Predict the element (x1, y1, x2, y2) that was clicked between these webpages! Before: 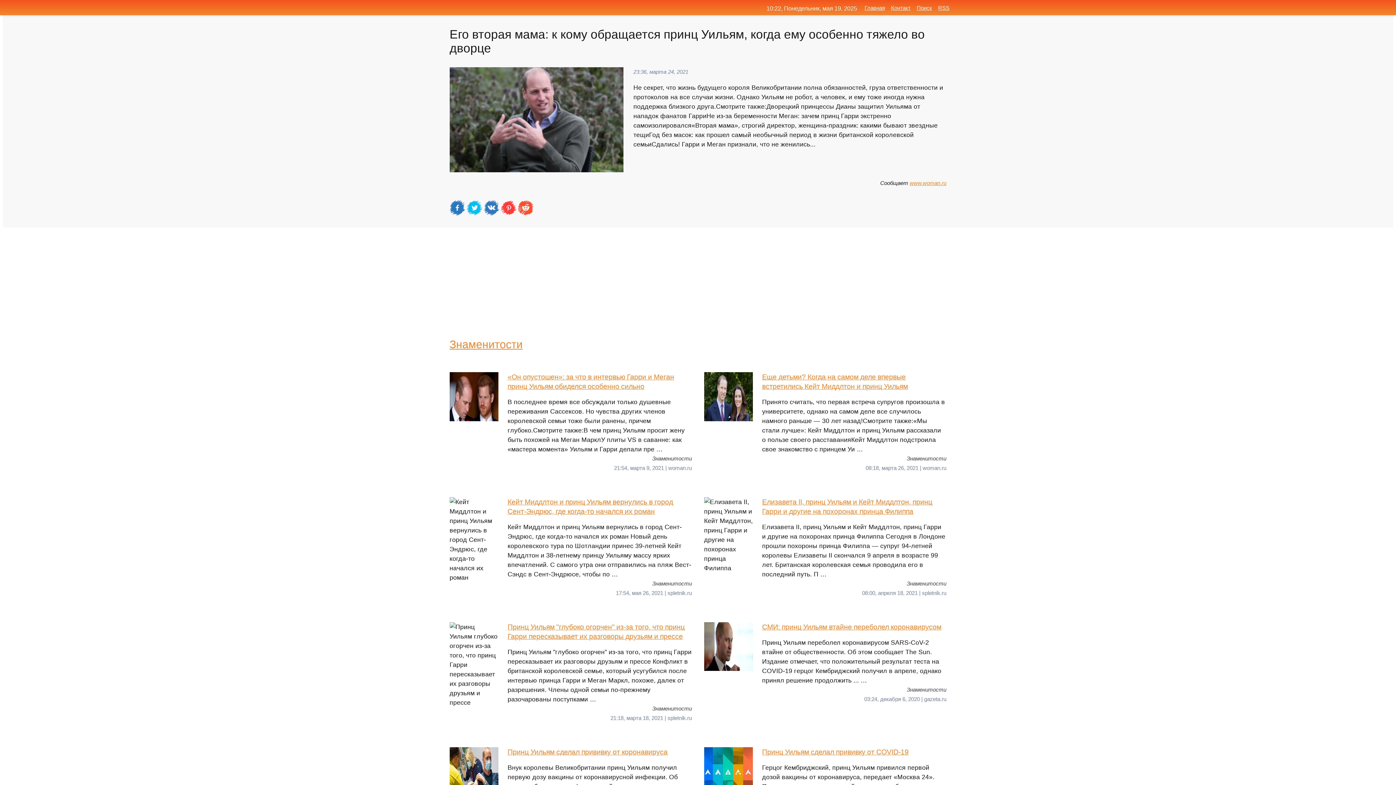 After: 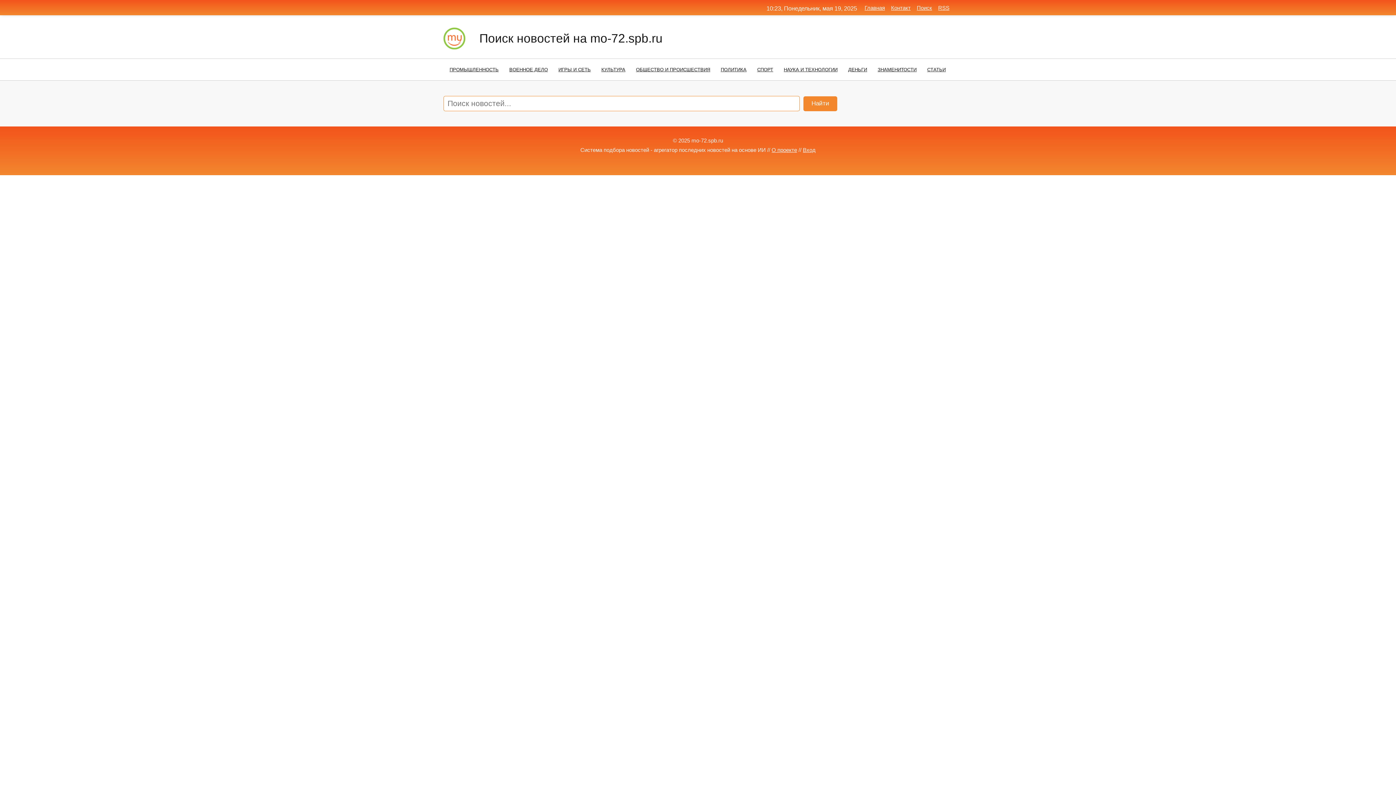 Action: label: Поиск bbox: (917, 4, 932, 10)